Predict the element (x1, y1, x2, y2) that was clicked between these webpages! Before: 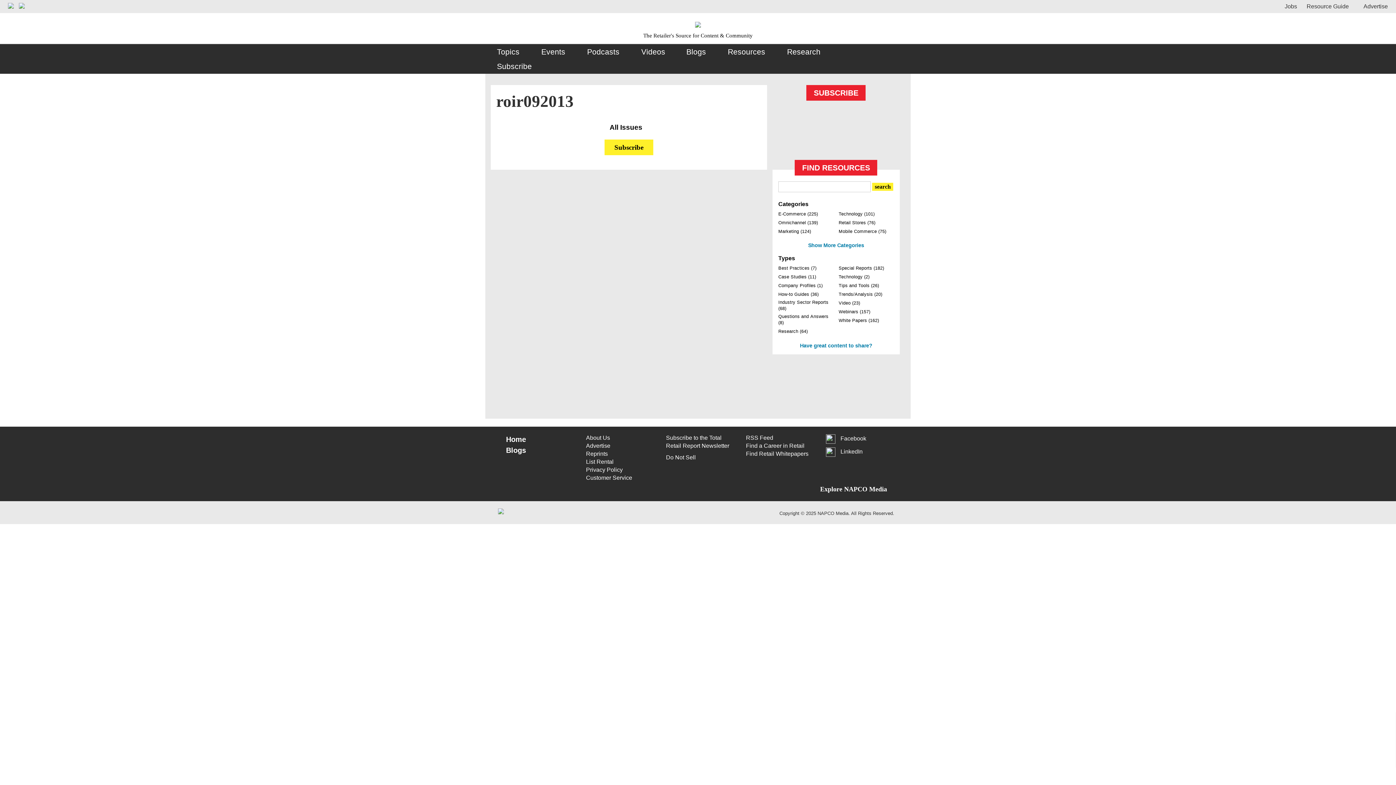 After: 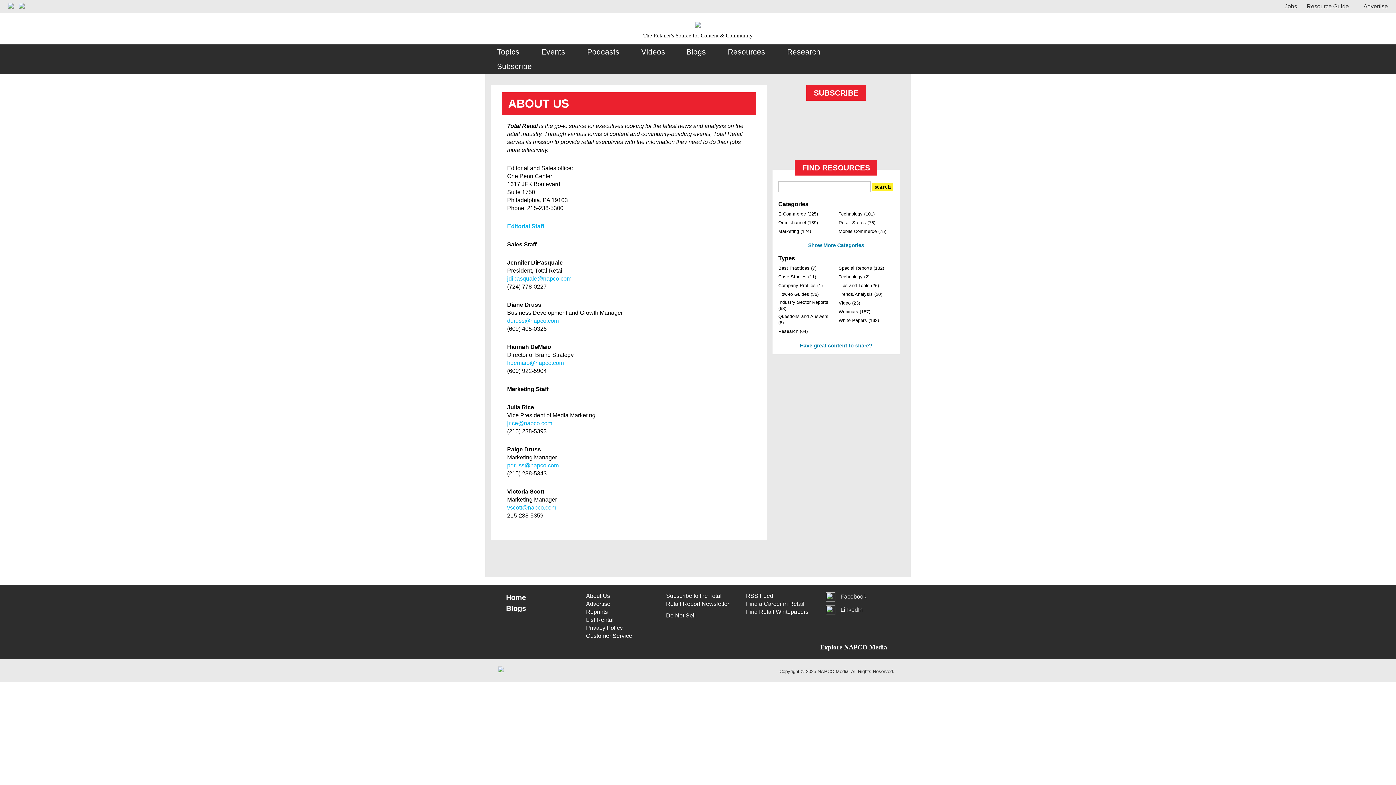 Action: label: About Us bbox: (586, 434, 658, 442)